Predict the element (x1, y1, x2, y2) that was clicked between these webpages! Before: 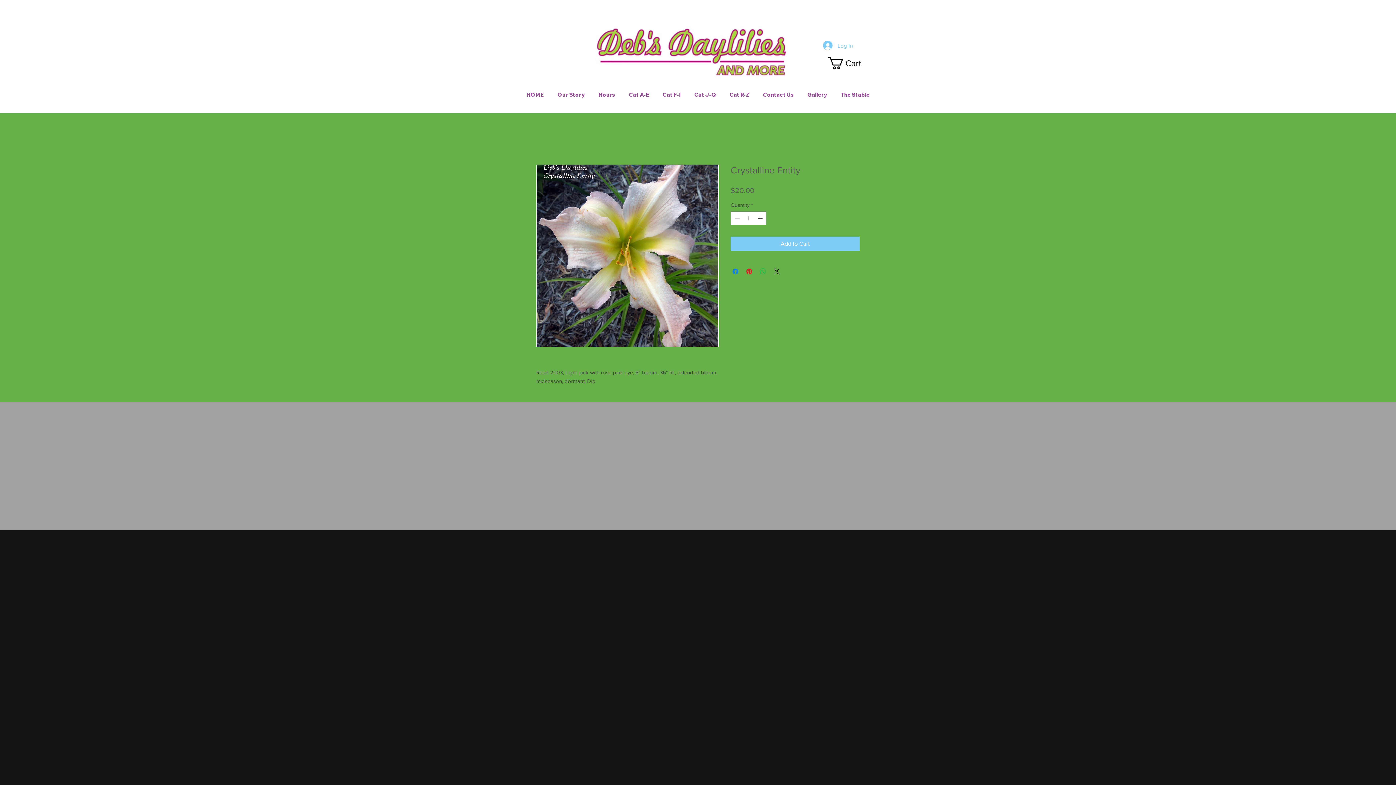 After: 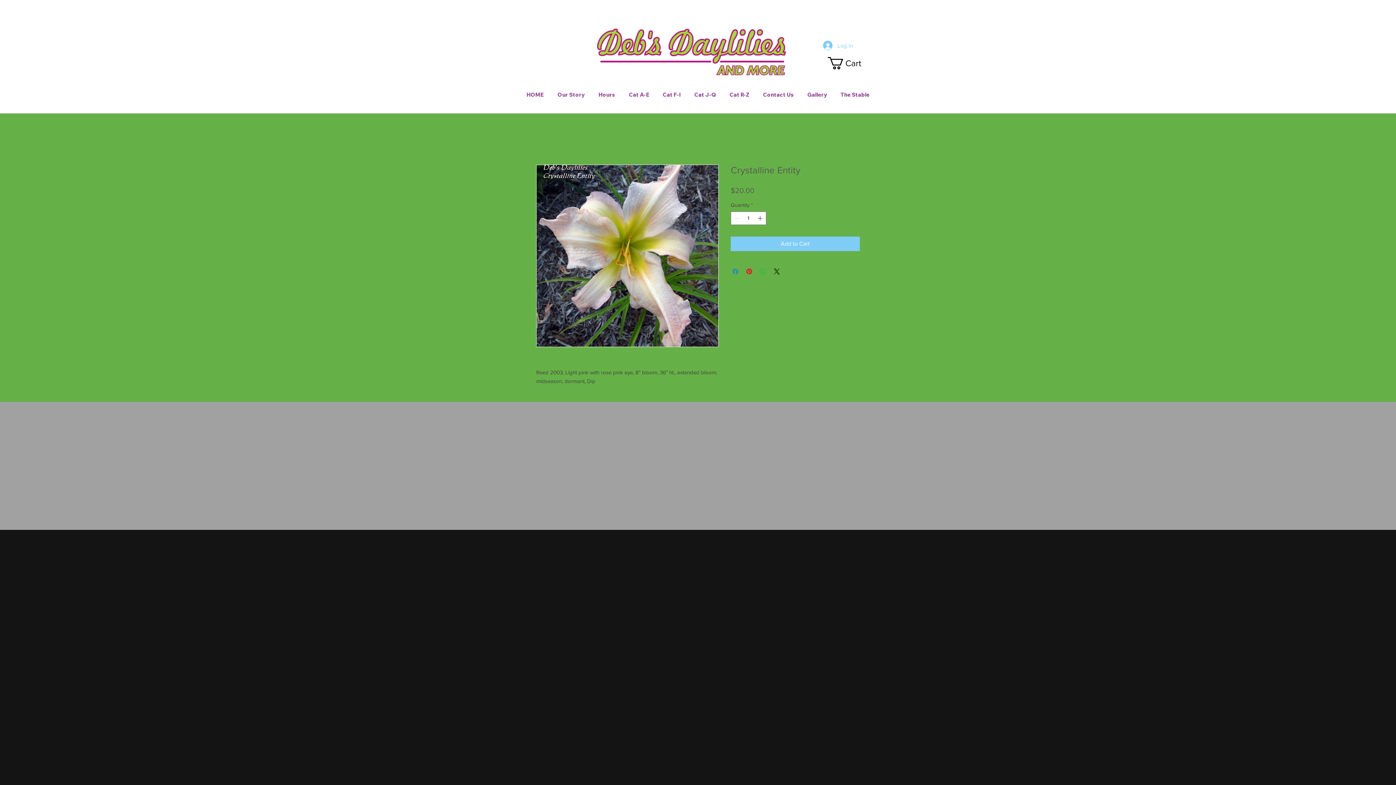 Action: bbox: (731, 267, 740, 276) label: Share on Facebook